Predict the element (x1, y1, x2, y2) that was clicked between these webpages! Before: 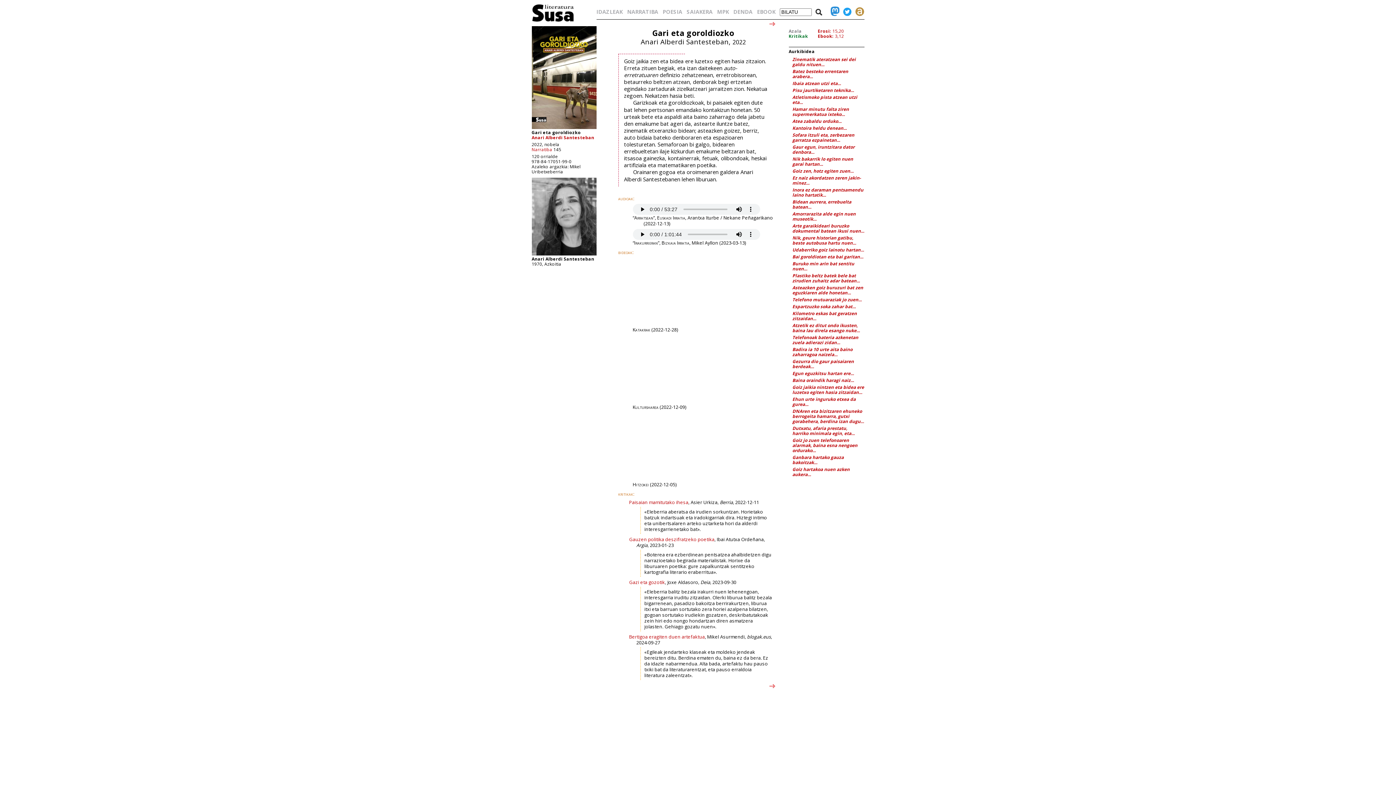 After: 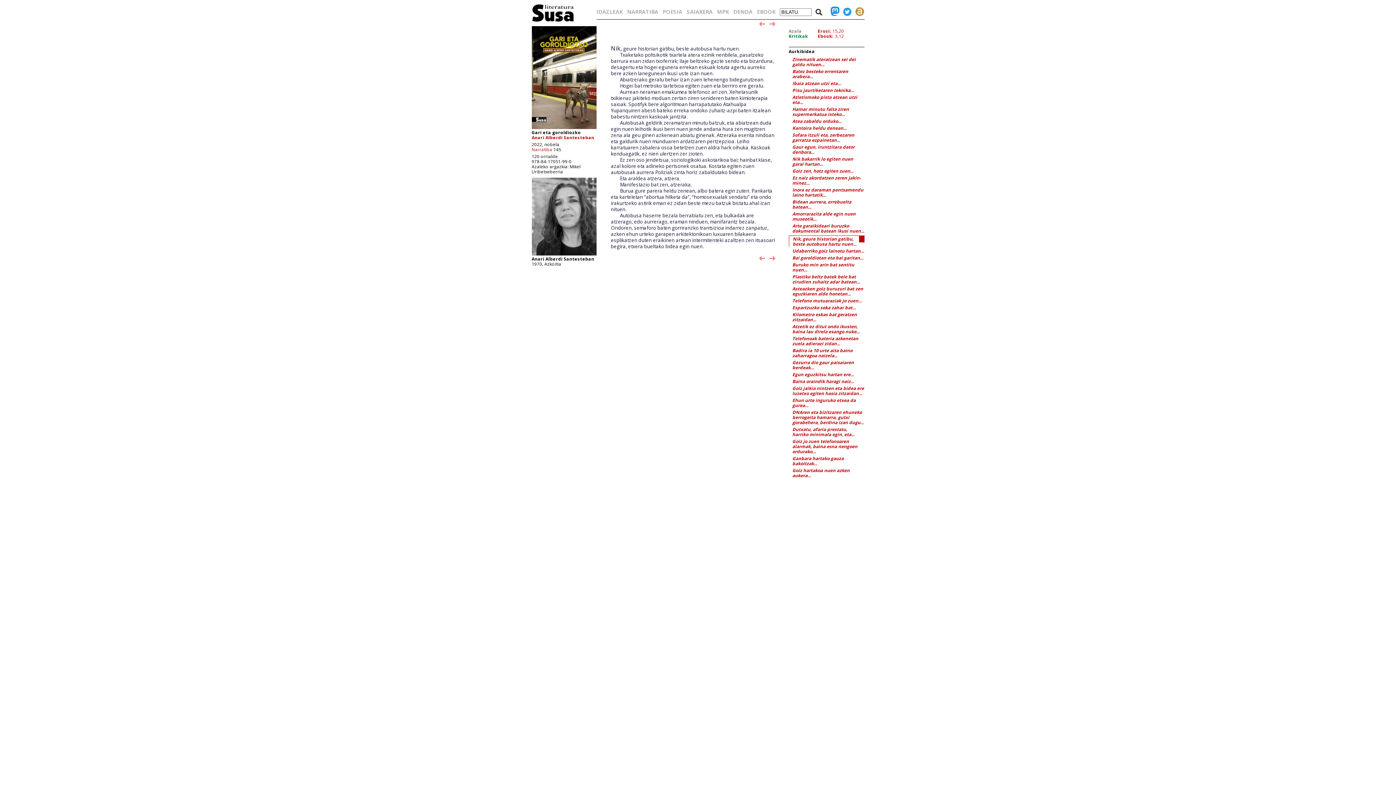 Action: bbox: (792, 234, 856, 246) label: Nik, geure historian gatibu, beste autobusa hartu nuen...